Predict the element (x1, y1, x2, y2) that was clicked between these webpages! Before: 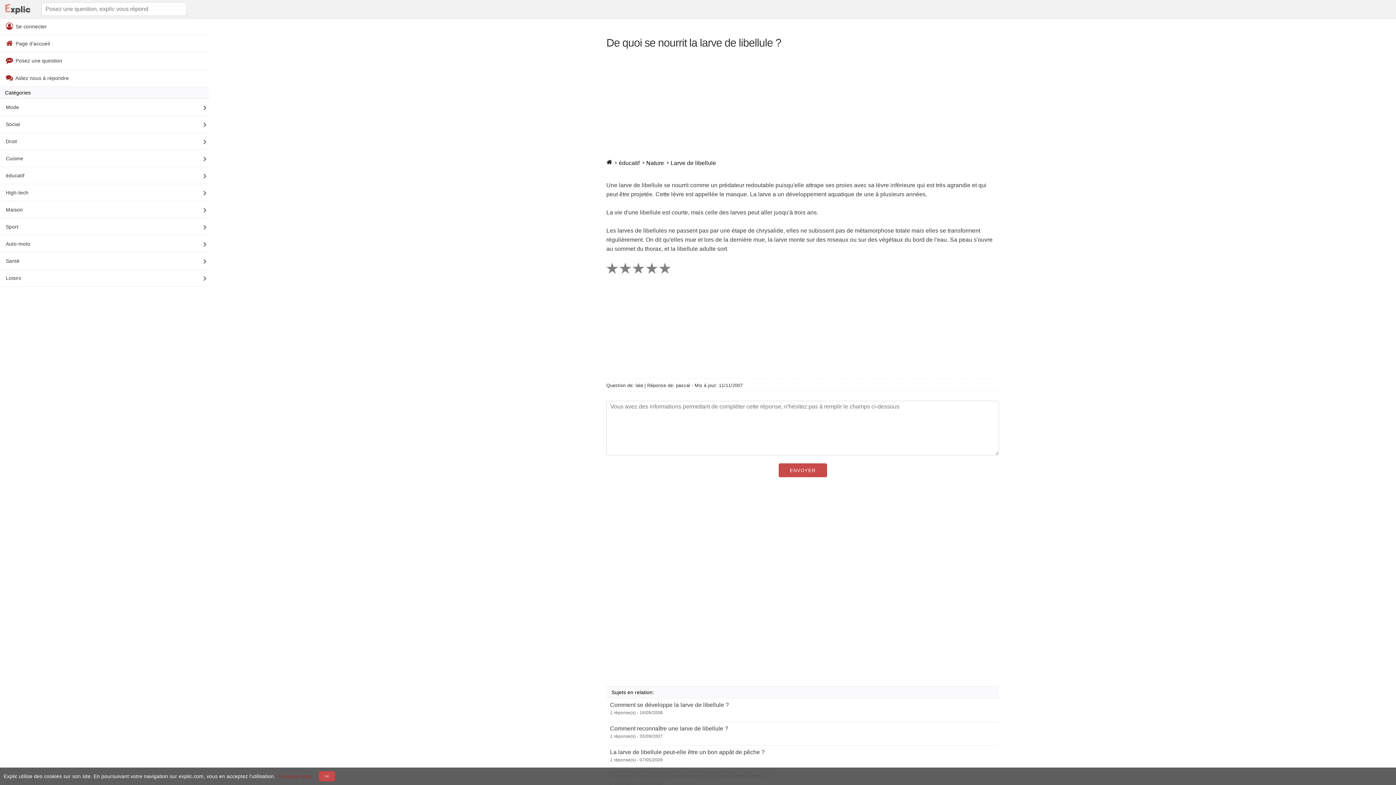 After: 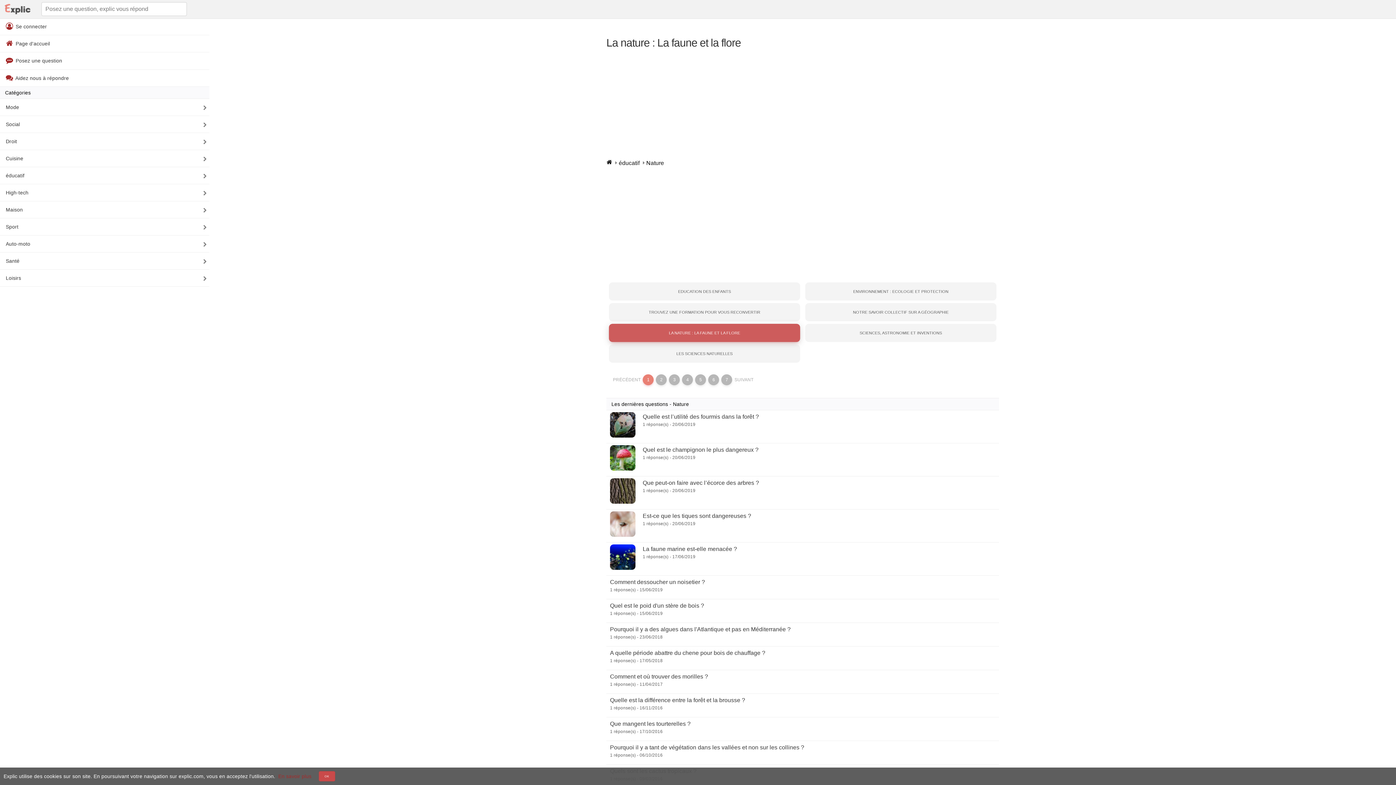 Action: label: Nature bbox: (646, 160, 664, 166)